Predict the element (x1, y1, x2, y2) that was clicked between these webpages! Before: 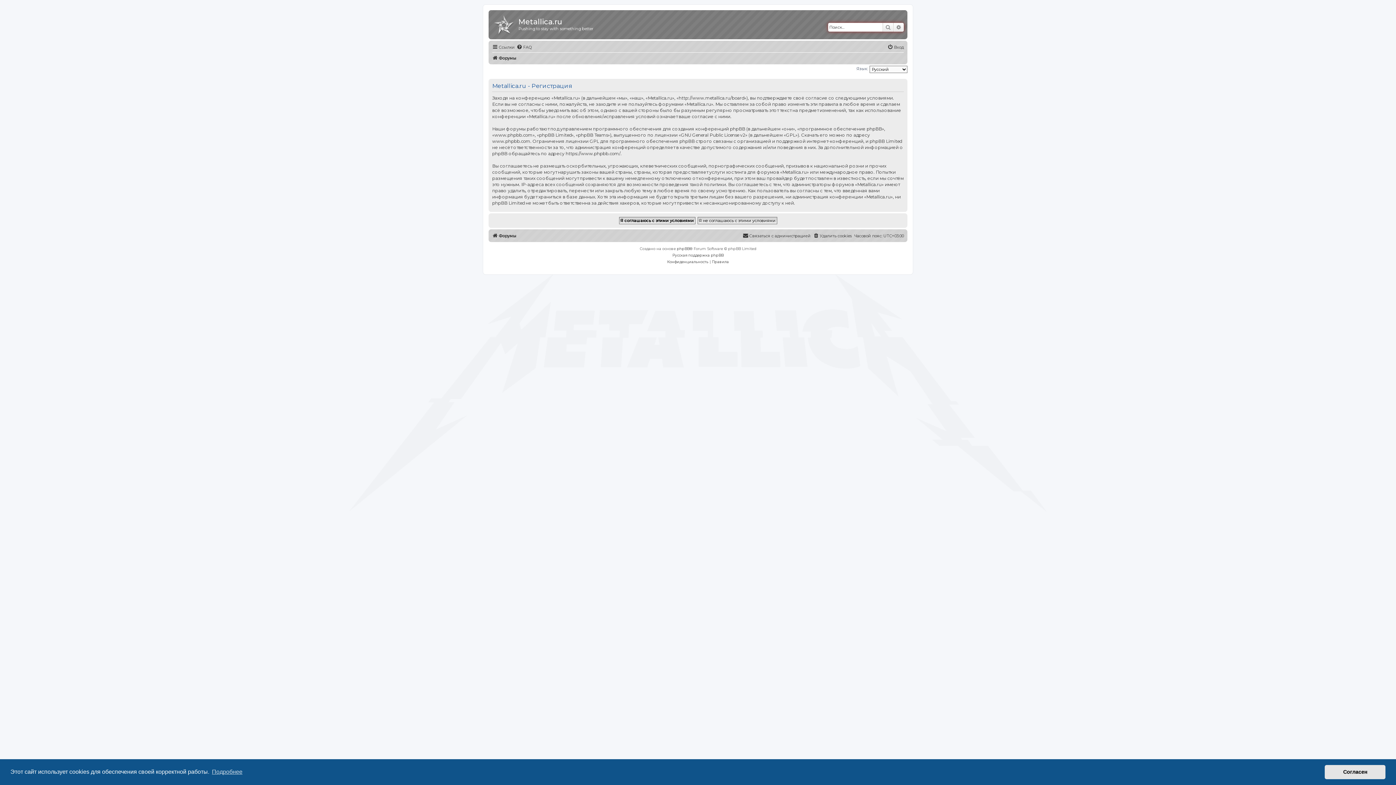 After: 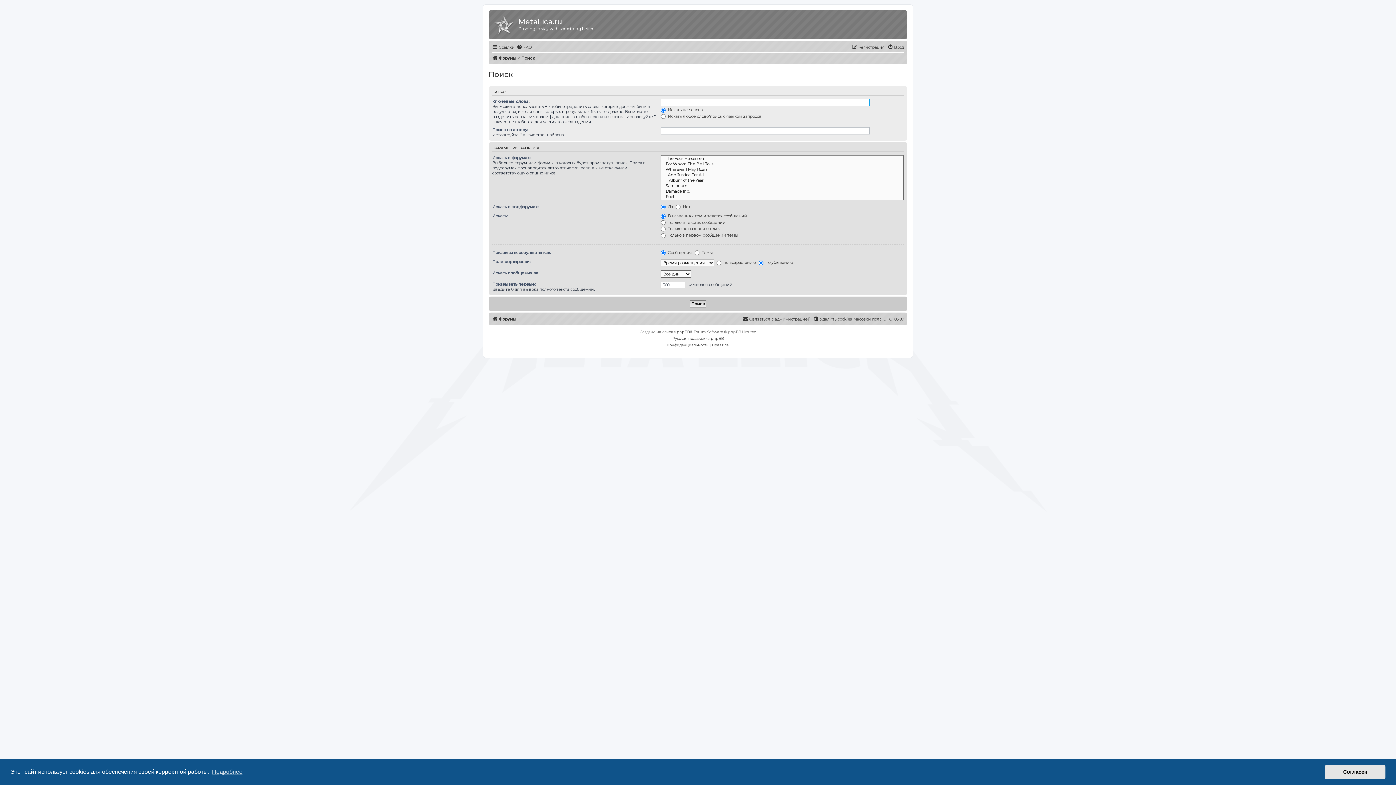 Action: label: Поиск bbox: (882, 22, 893, 31)